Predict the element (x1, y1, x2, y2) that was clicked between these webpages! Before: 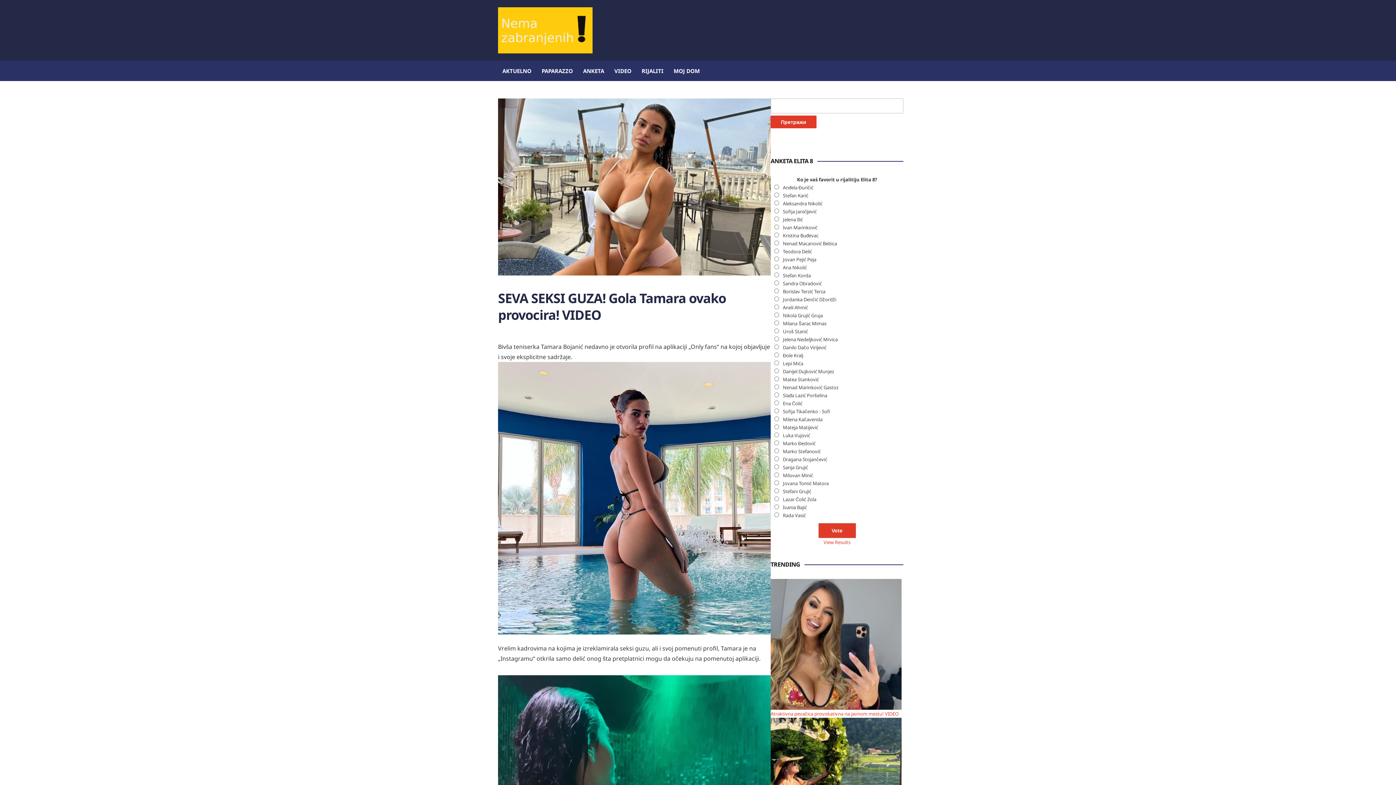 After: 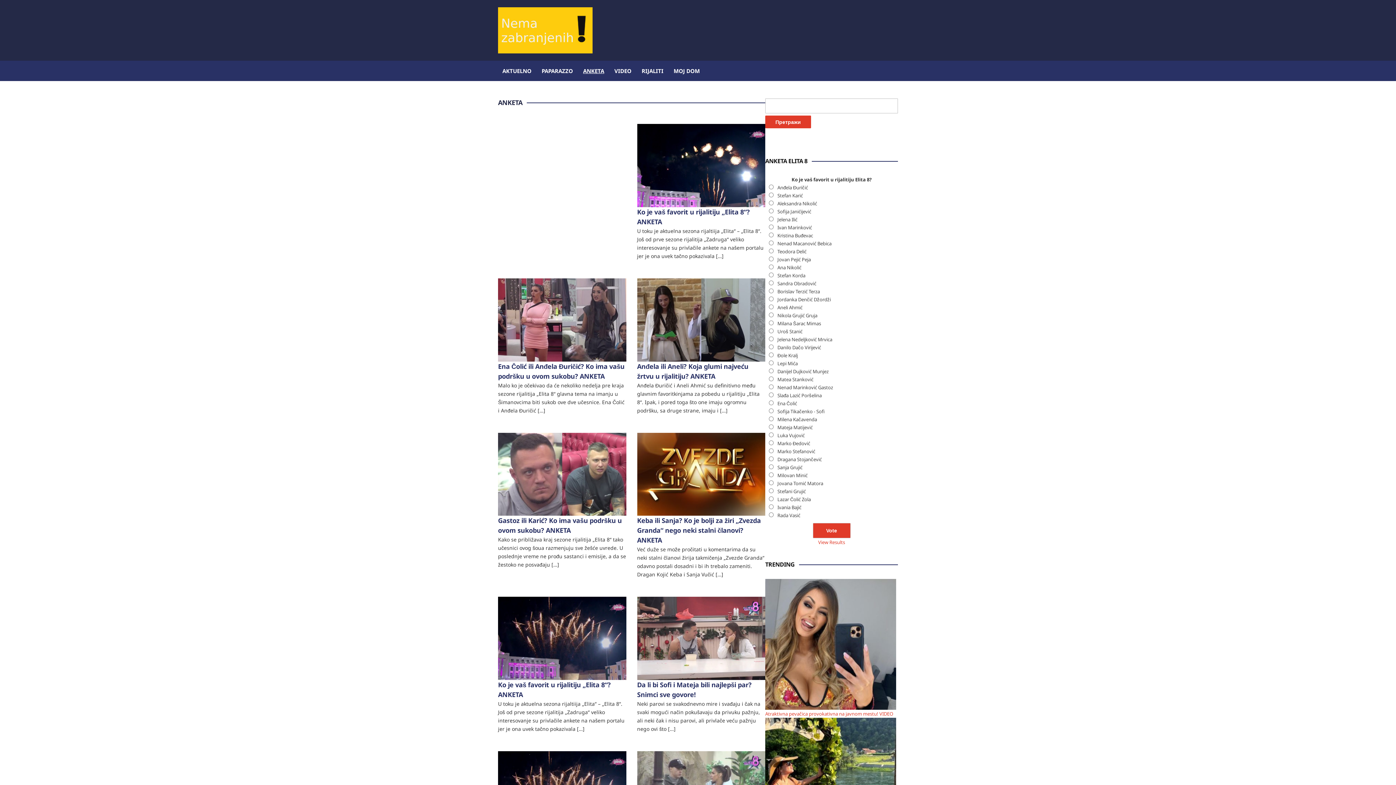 Action: bbox: (582, 60, 605, 81) label: ANKETA